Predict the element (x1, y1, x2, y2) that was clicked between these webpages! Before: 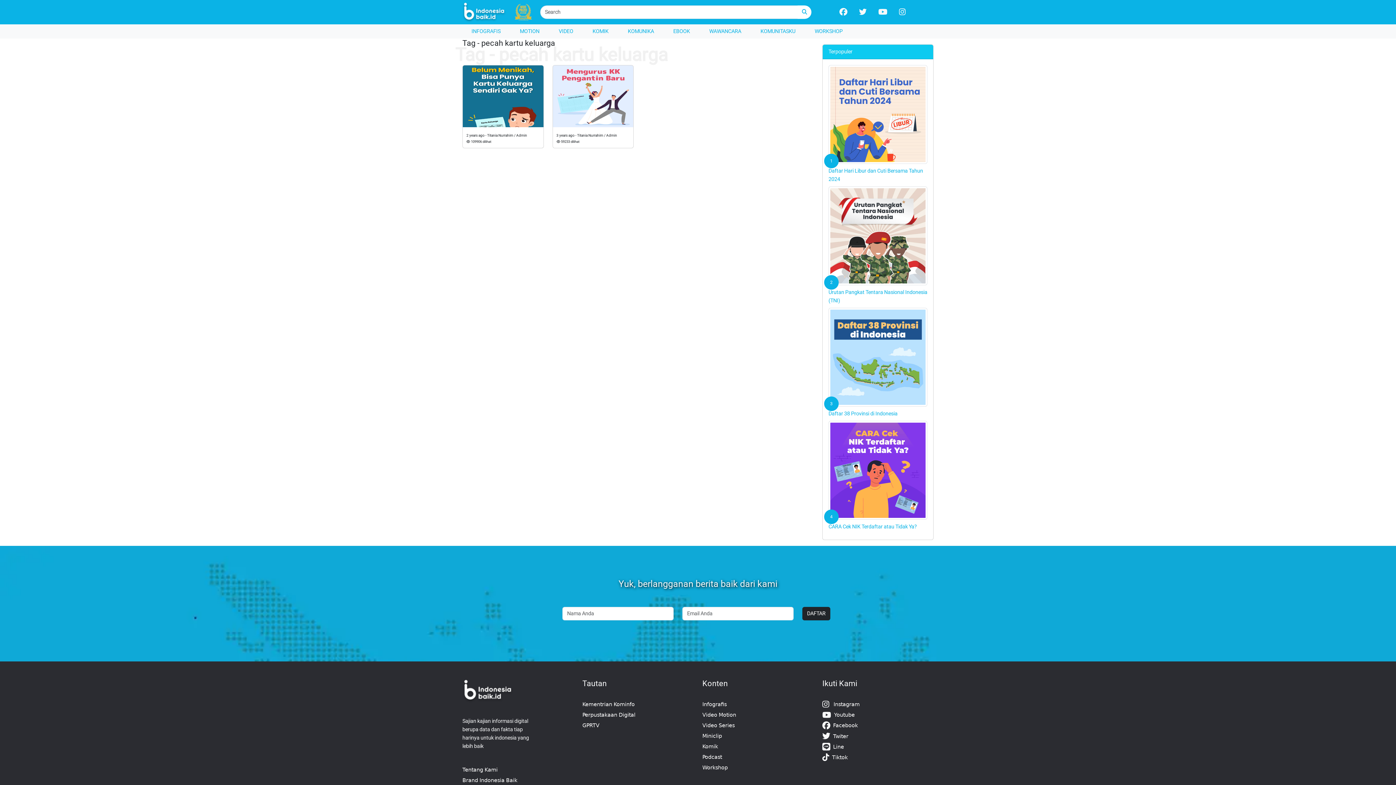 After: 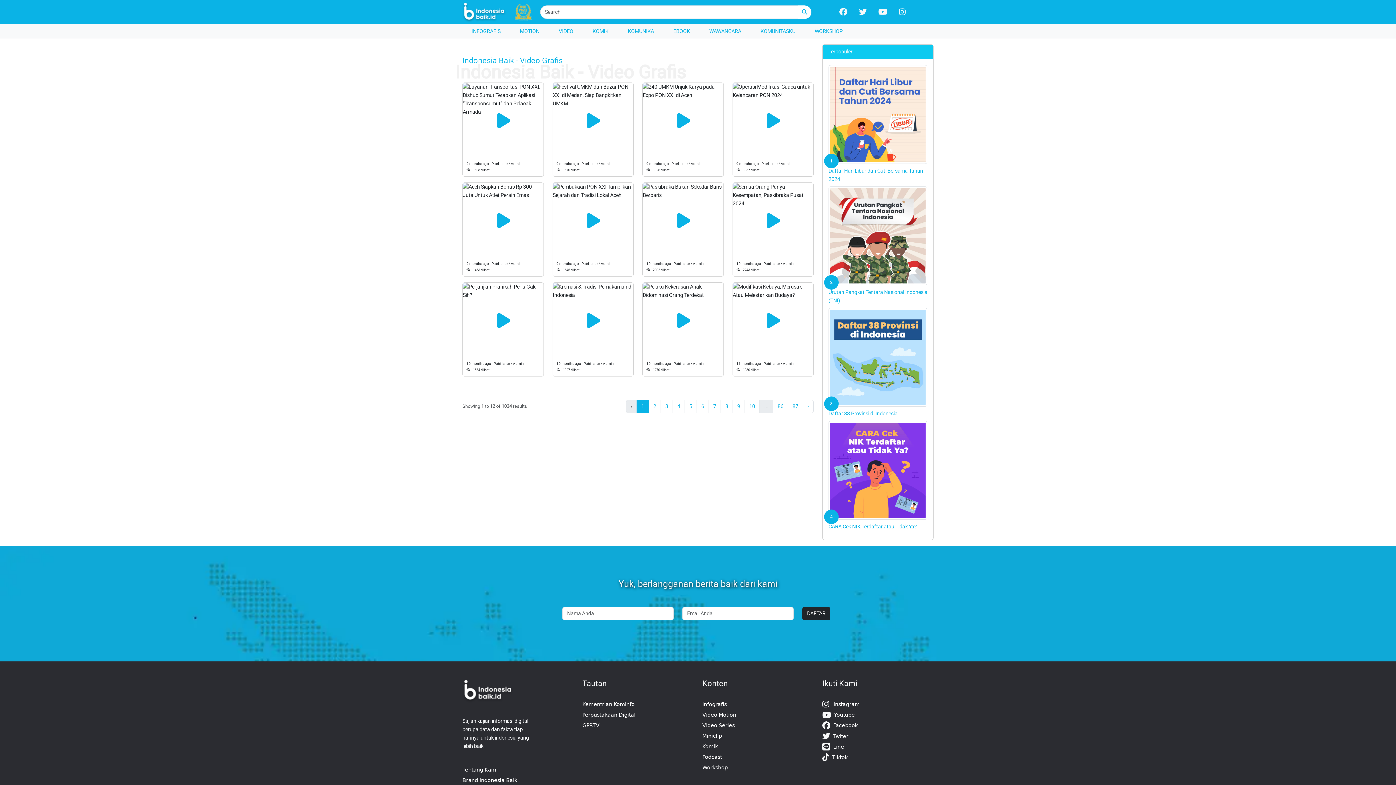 Action: label: Video Series bbox: (702, 722, 734, 728)